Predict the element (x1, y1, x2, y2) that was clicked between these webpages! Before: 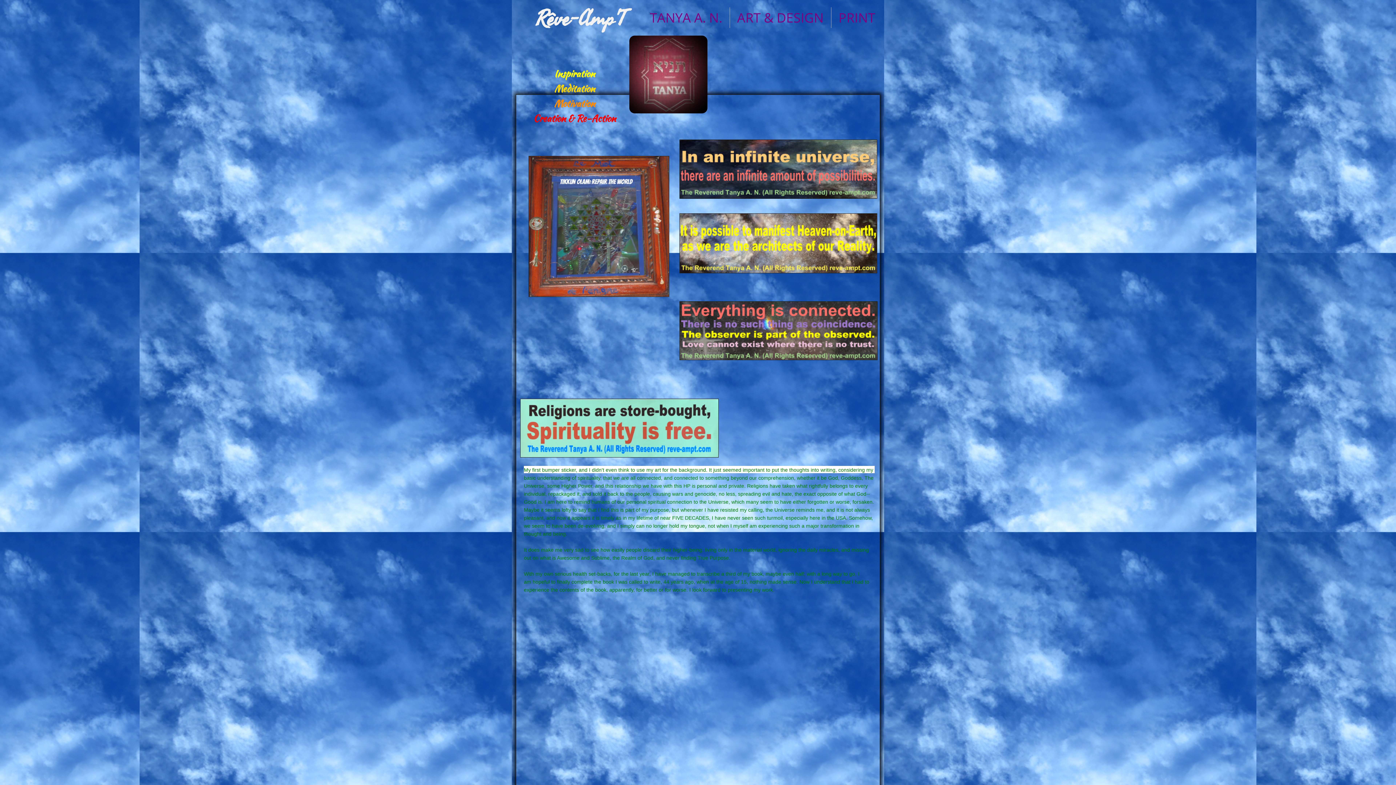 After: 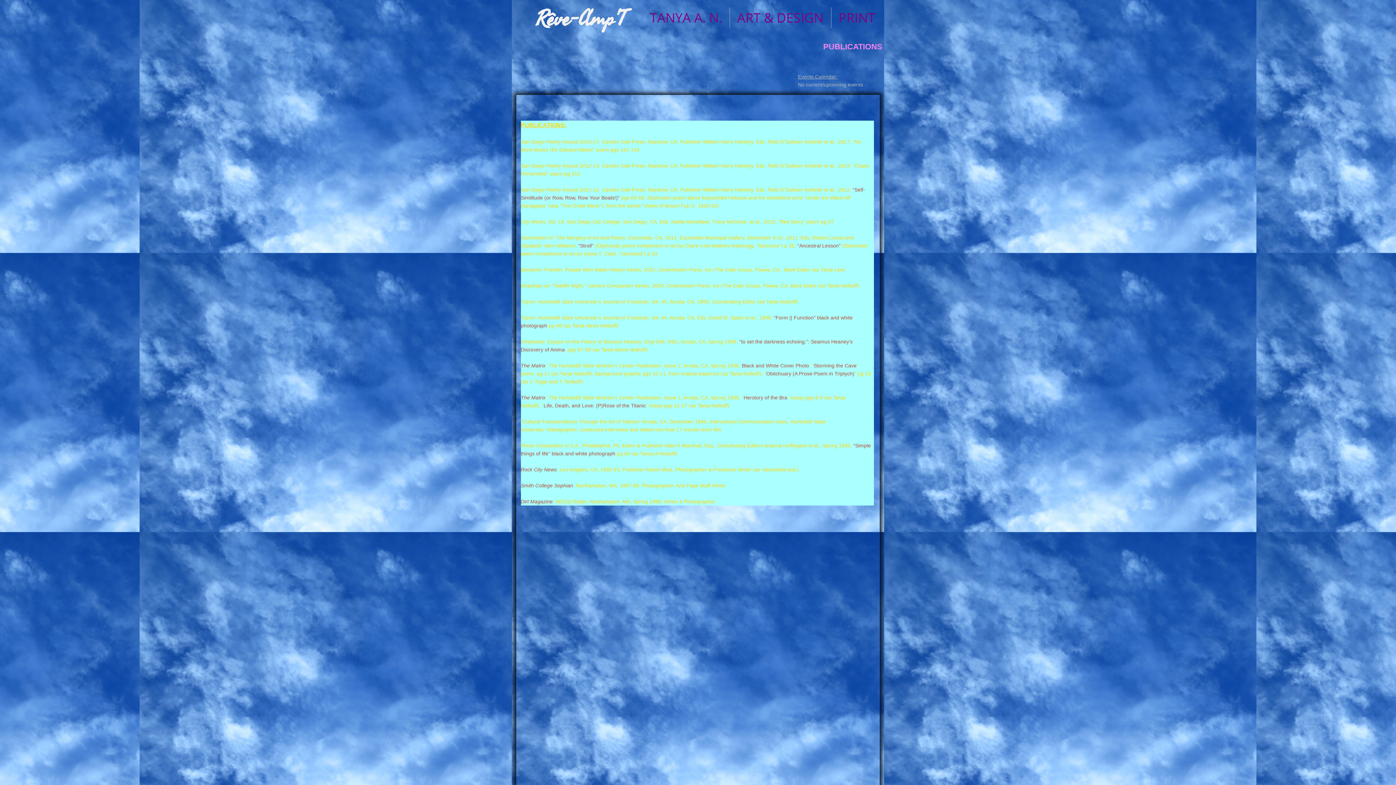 Action: label: PRINT bbox: (838, 8, 875, 26)